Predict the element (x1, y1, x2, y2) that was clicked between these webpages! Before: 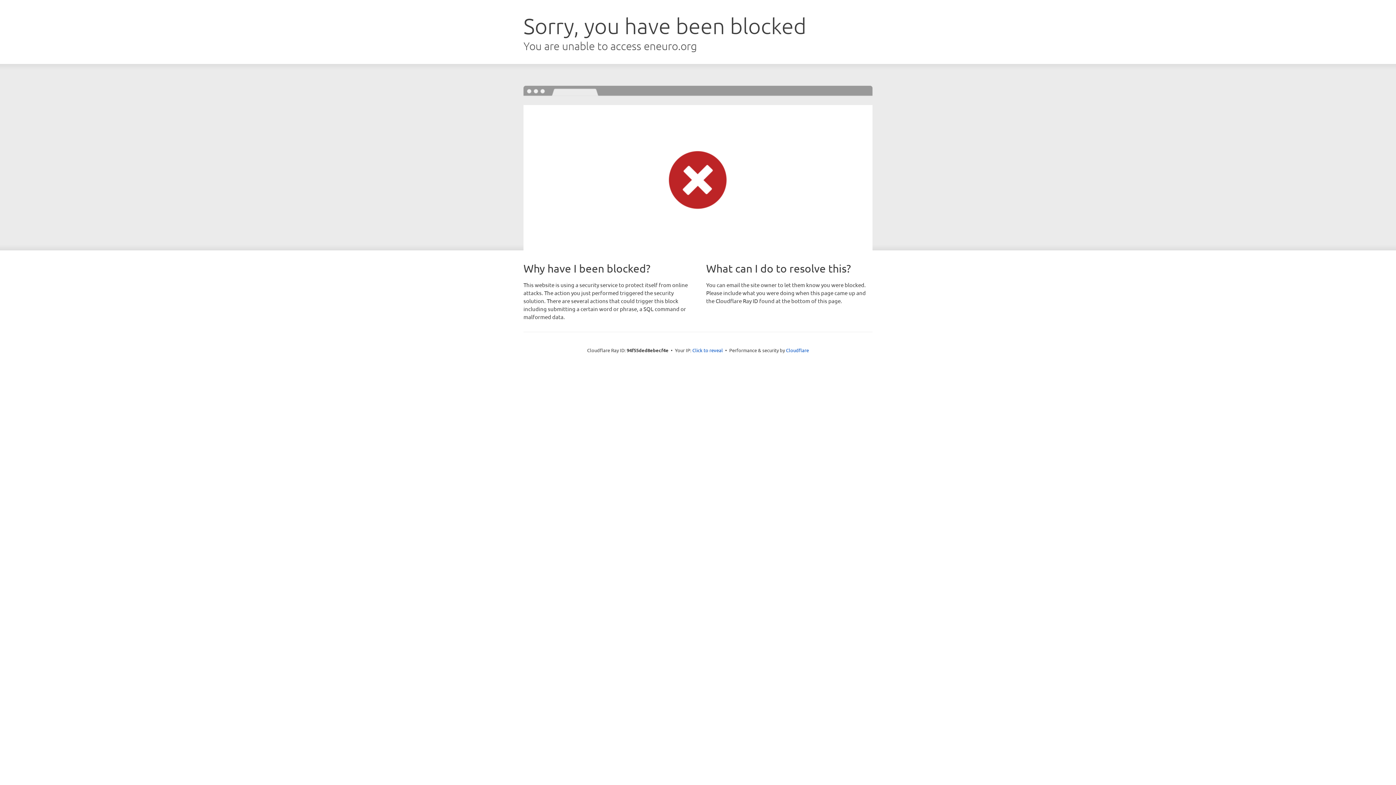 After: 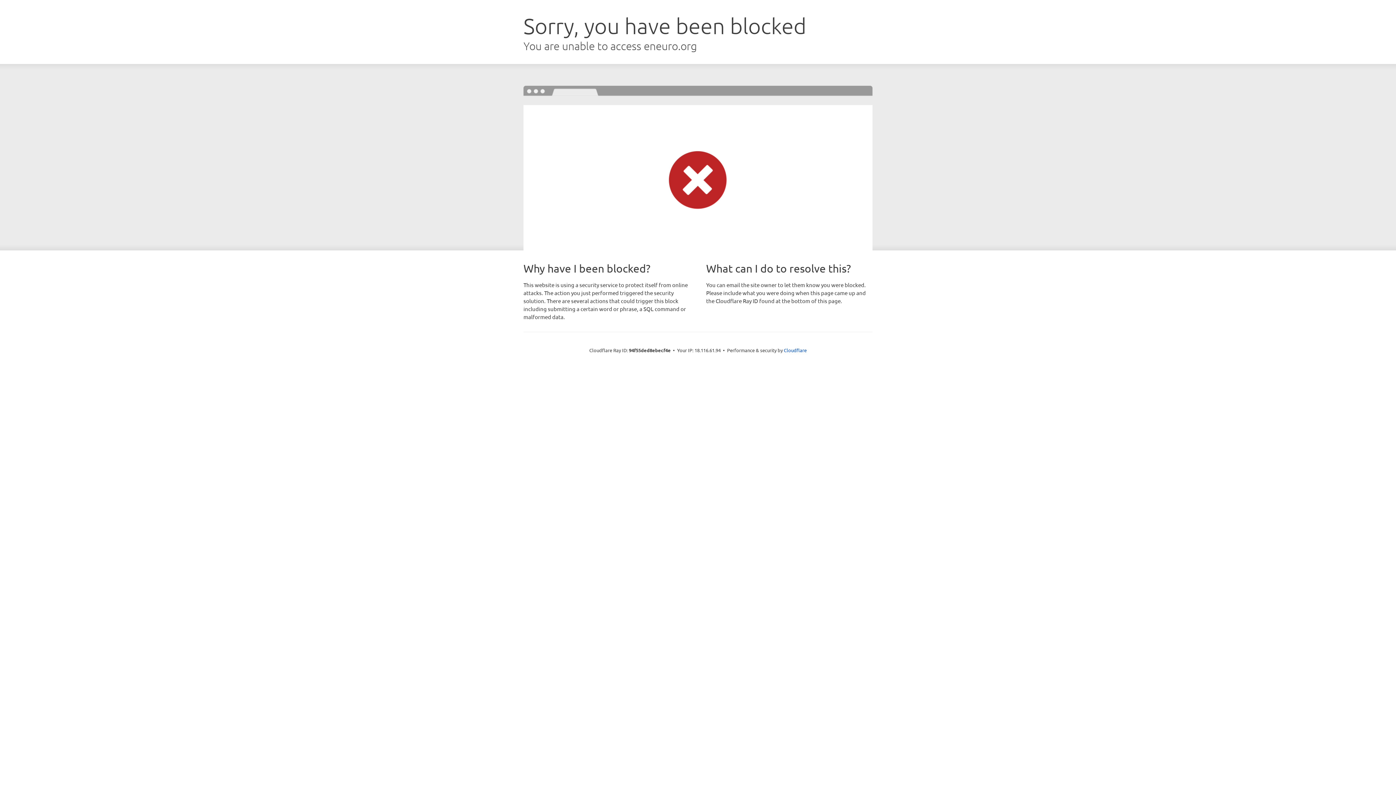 Action: label: Click to reveal bbox: (692, 346, 723, 353)